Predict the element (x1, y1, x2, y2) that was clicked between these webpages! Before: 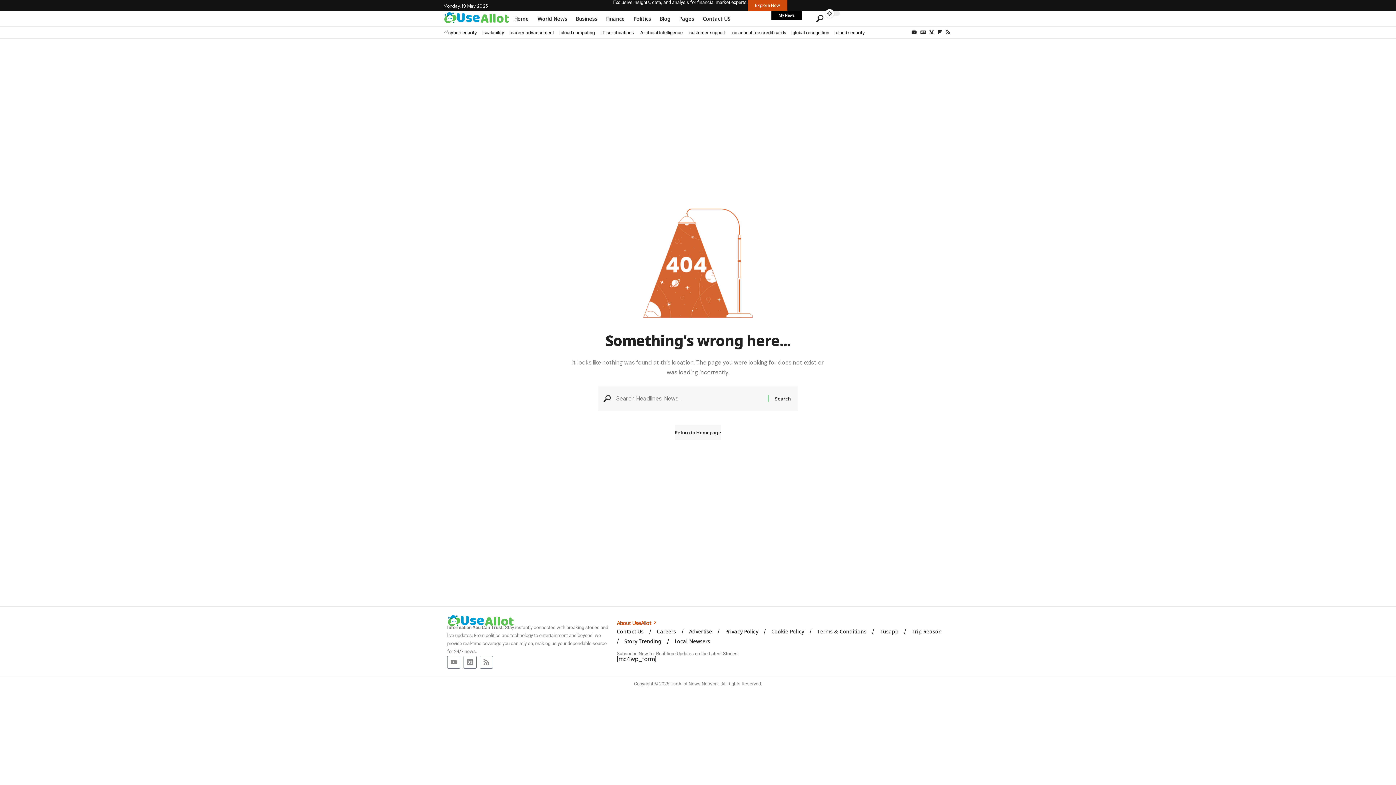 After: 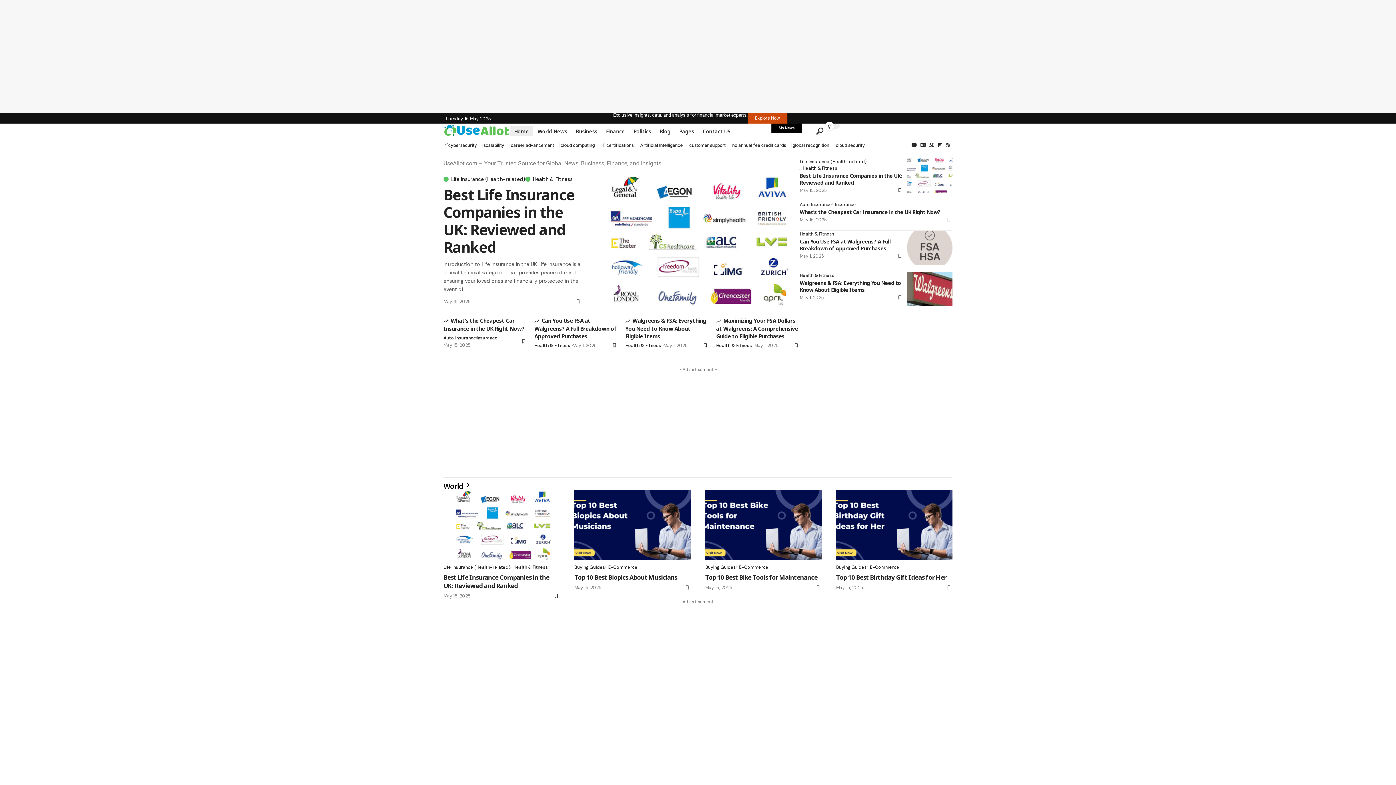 Action: bbox: (443, 13, 509, 20)